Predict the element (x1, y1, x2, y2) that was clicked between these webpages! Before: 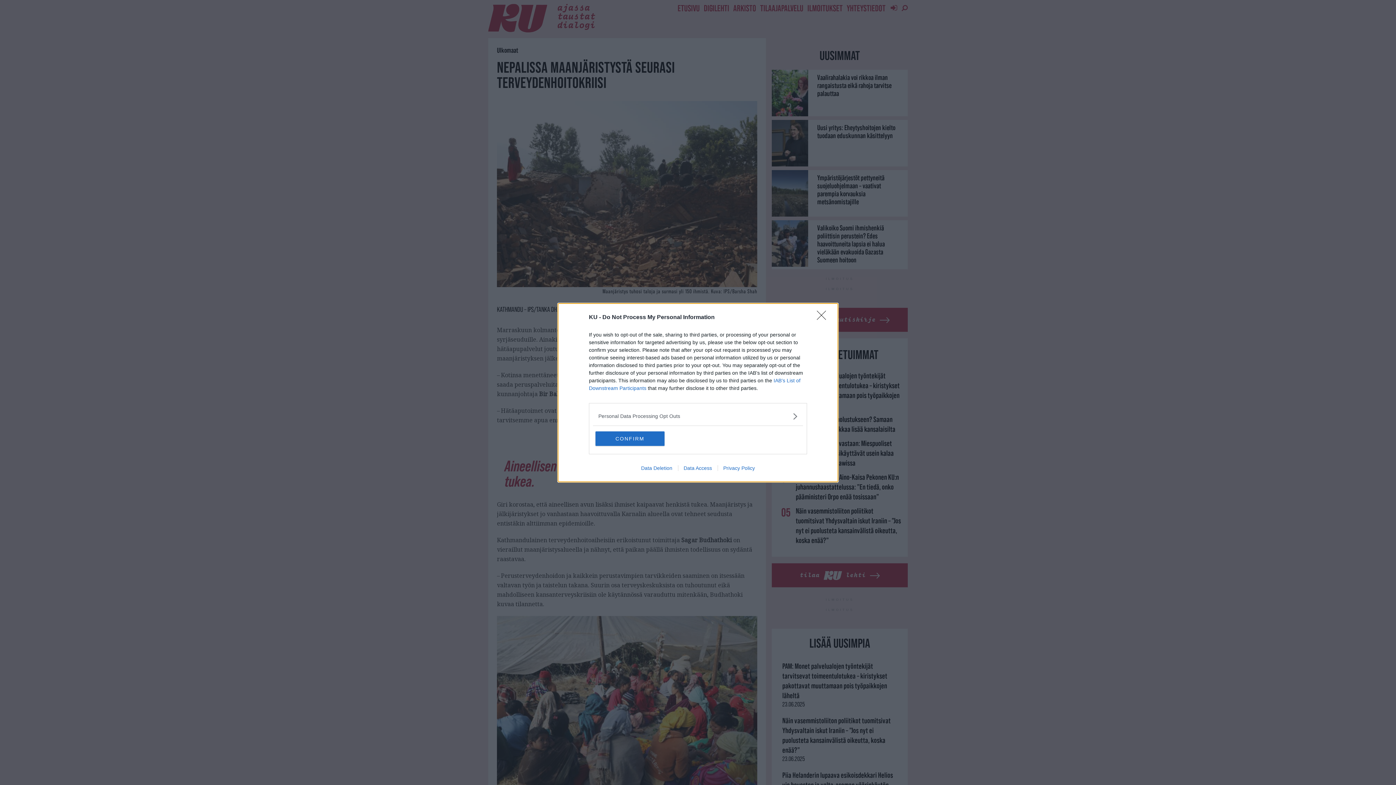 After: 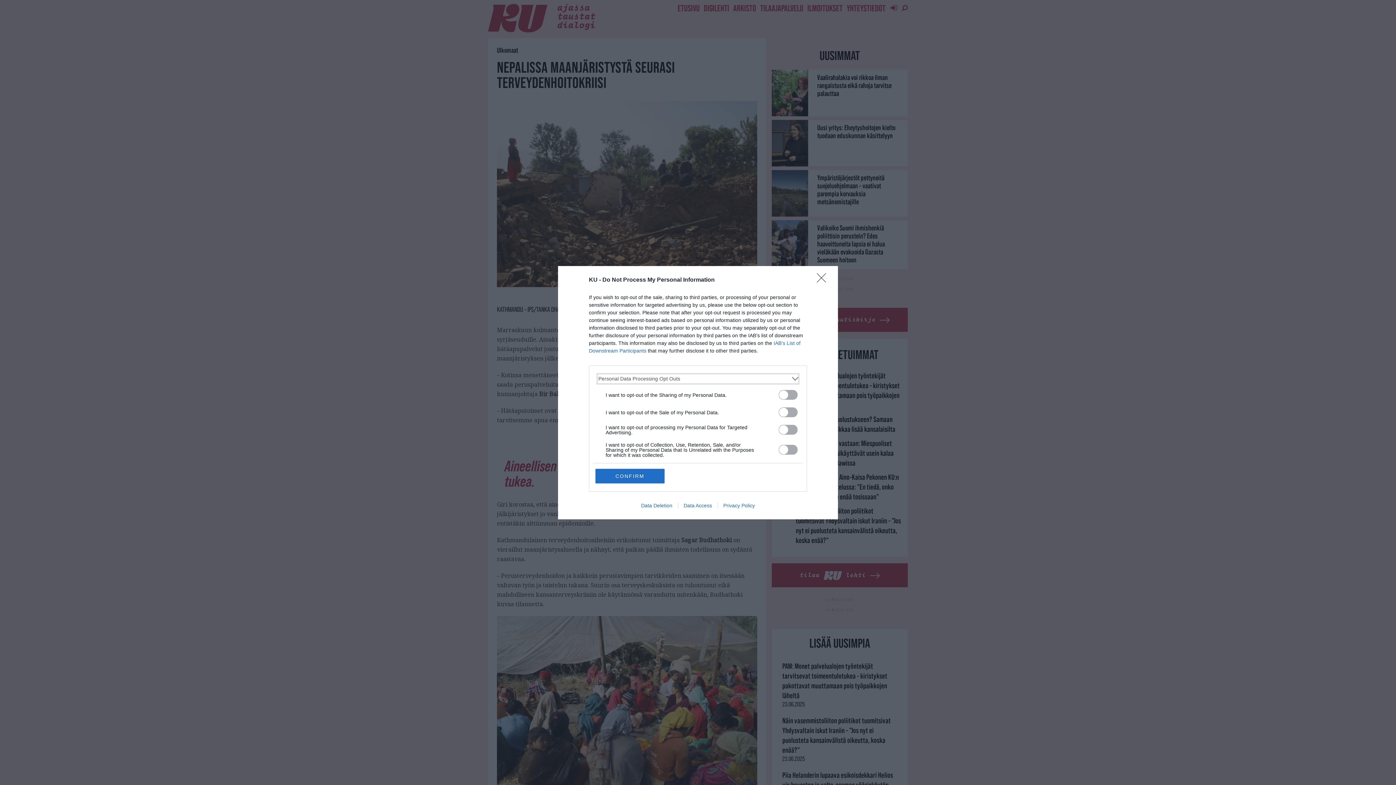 Action: label: Opt-Outs bbox: (598, 412, 797, 420)